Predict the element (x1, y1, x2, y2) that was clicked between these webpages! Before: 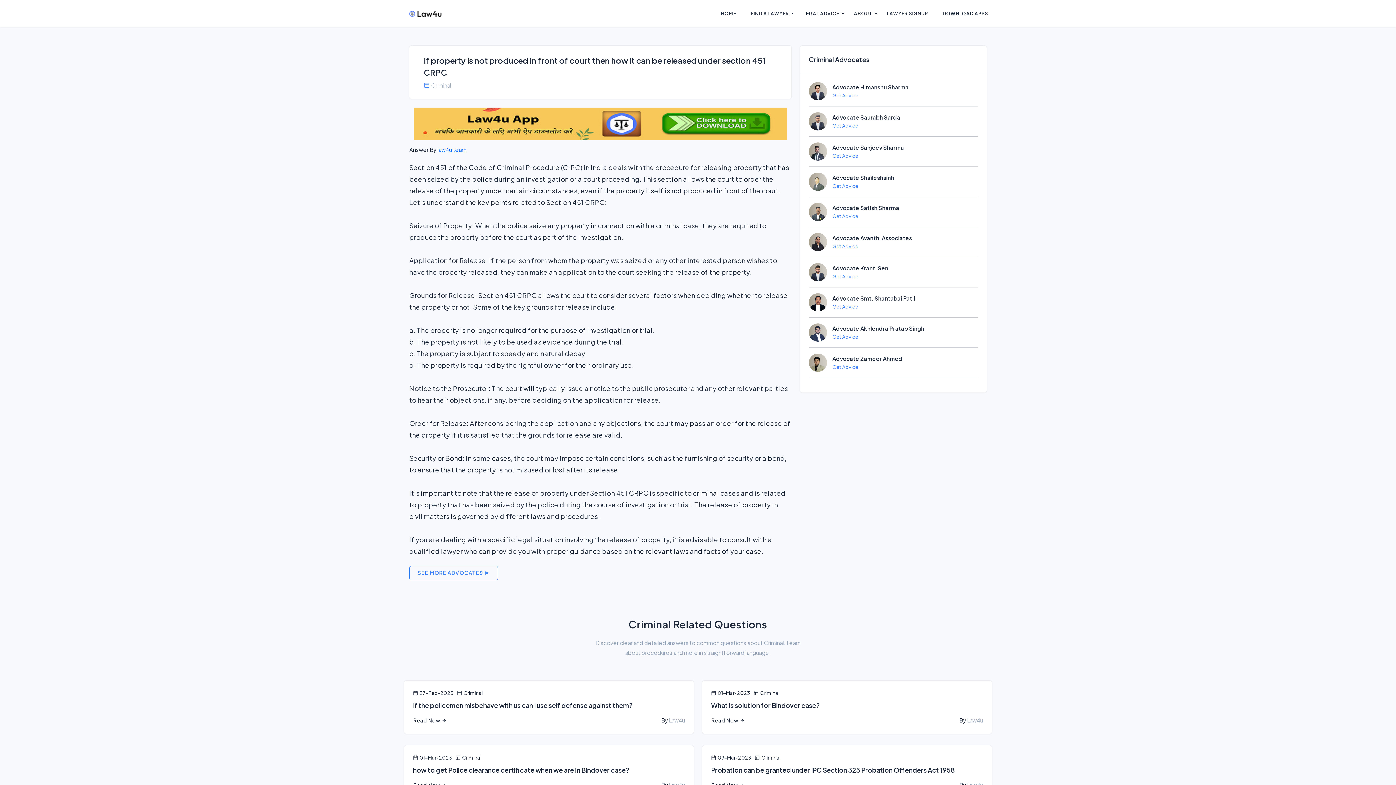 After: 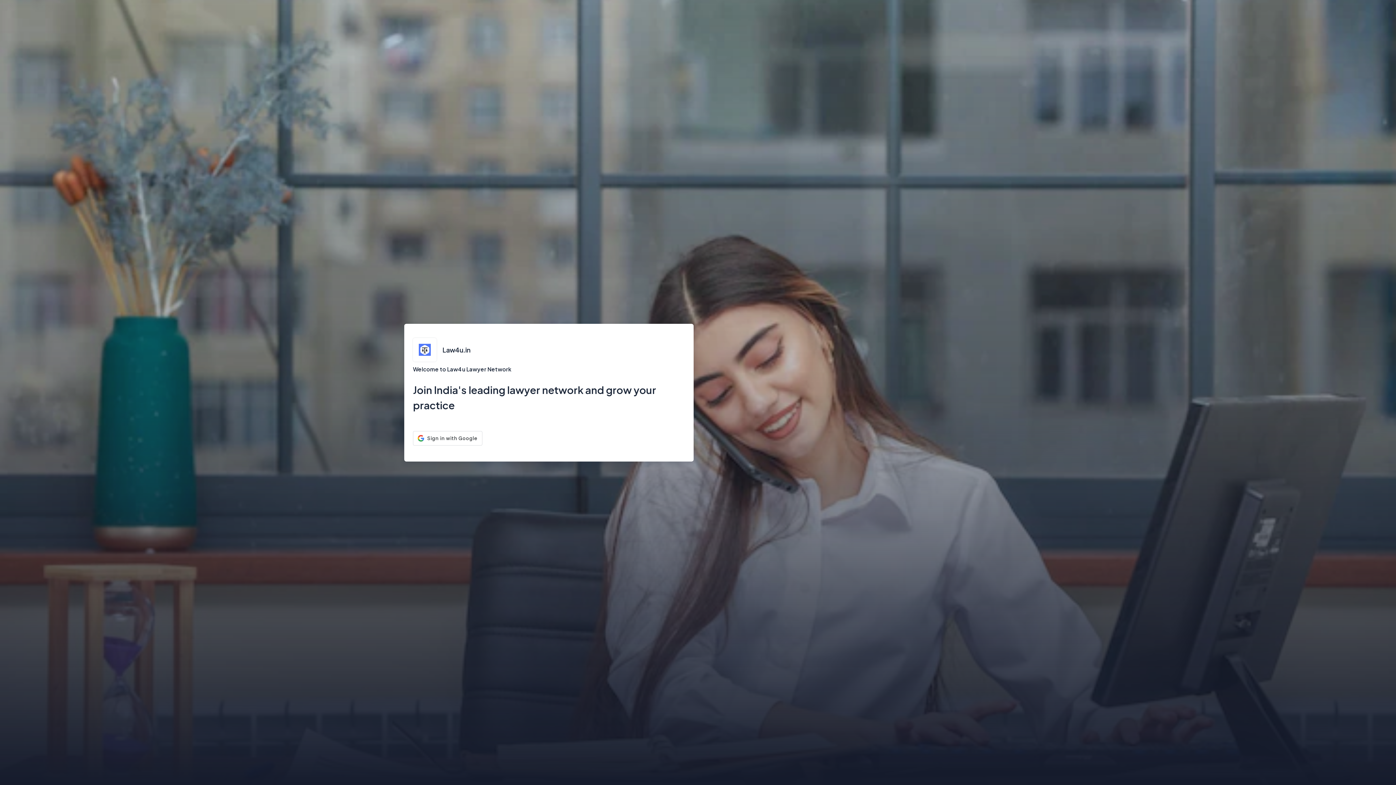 Action: bbox: (883, 0, 932, 26) label: LAWYER SIGNUP